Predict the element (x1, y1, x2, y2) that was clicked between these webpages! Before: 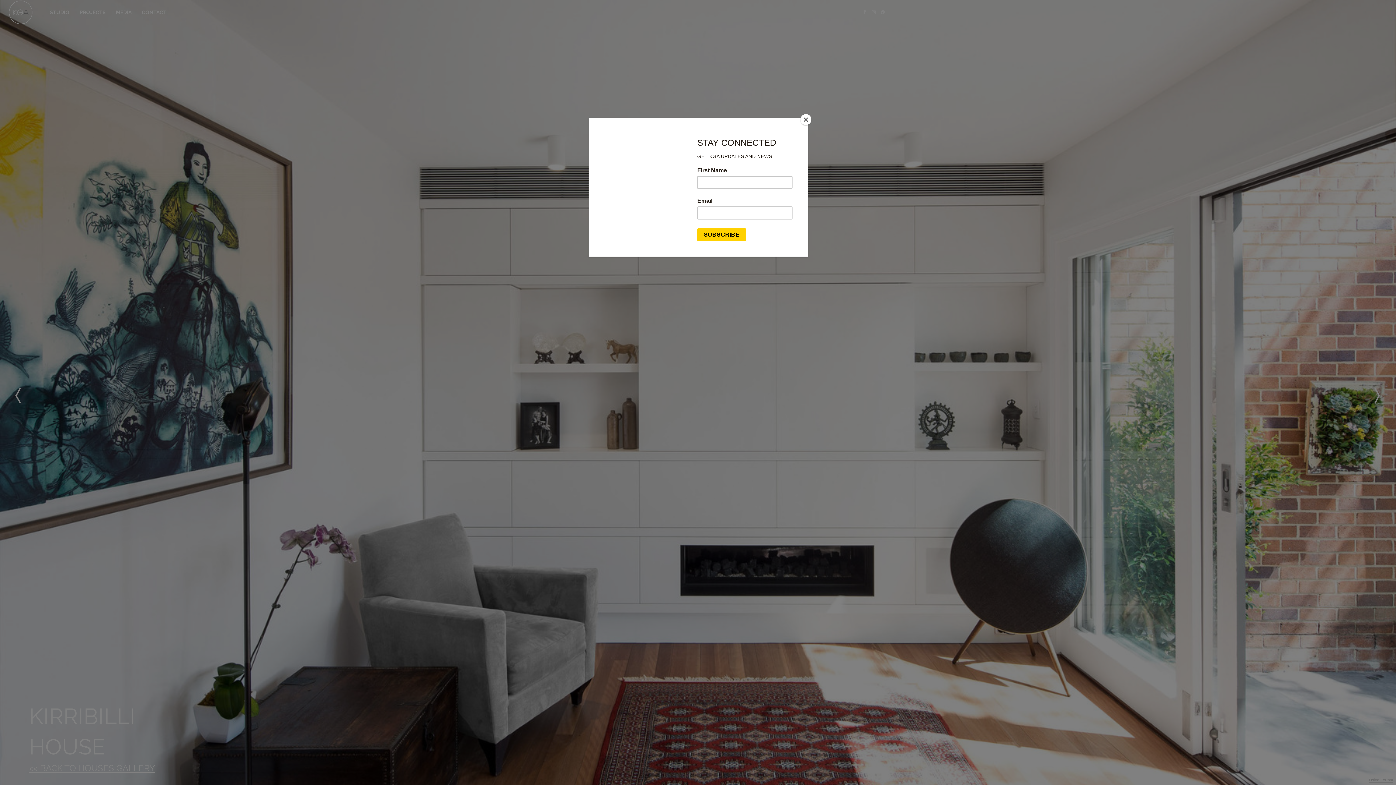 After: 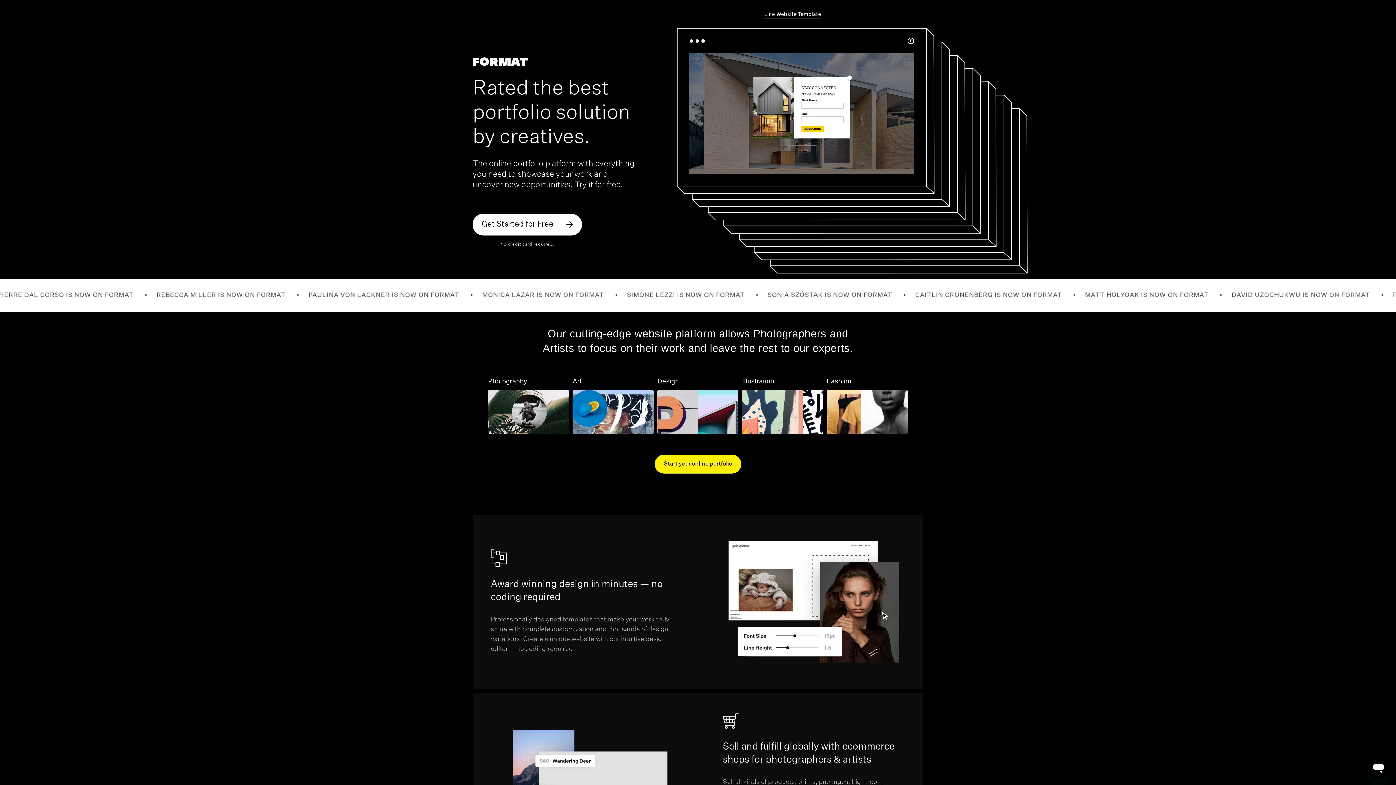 Action: label: Using Format bbox: (1369, 778, 1393, 783)